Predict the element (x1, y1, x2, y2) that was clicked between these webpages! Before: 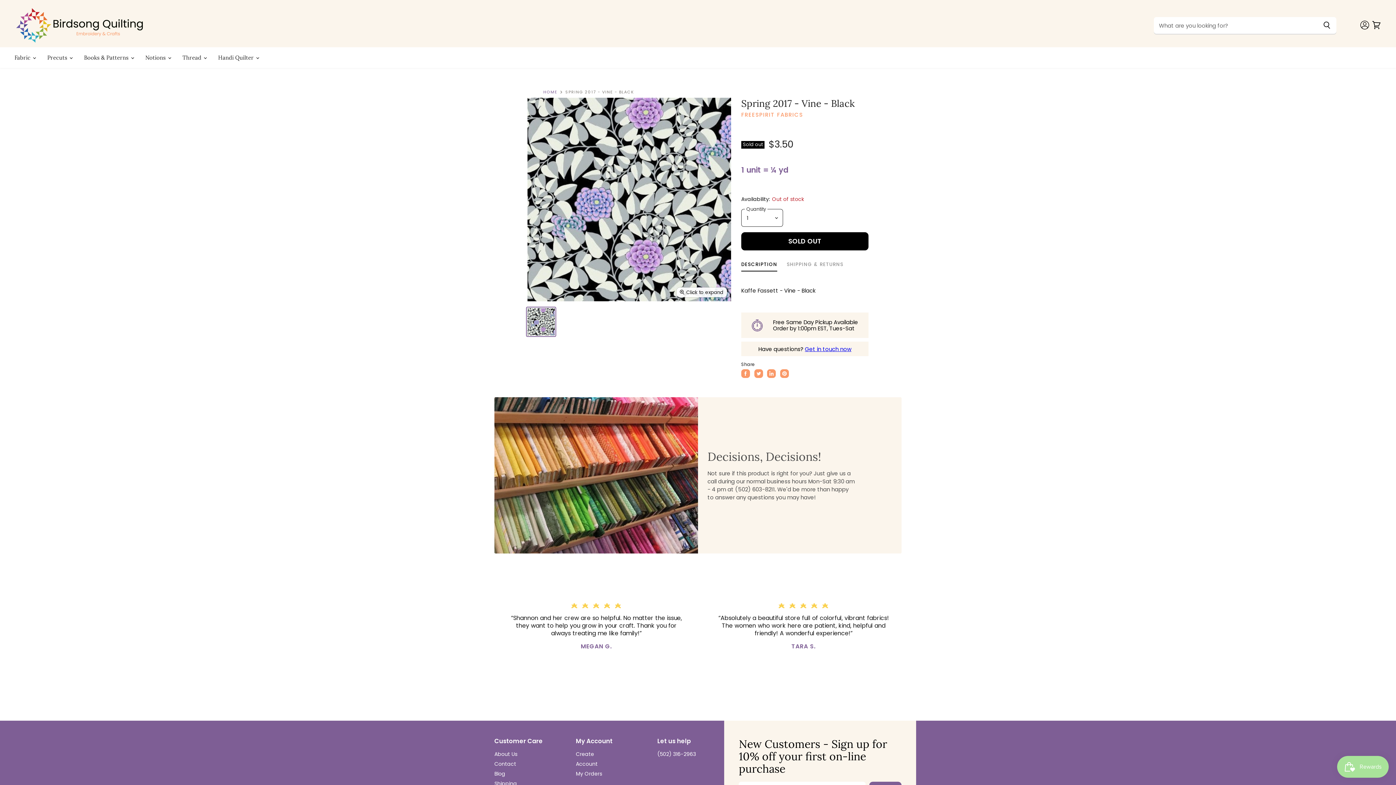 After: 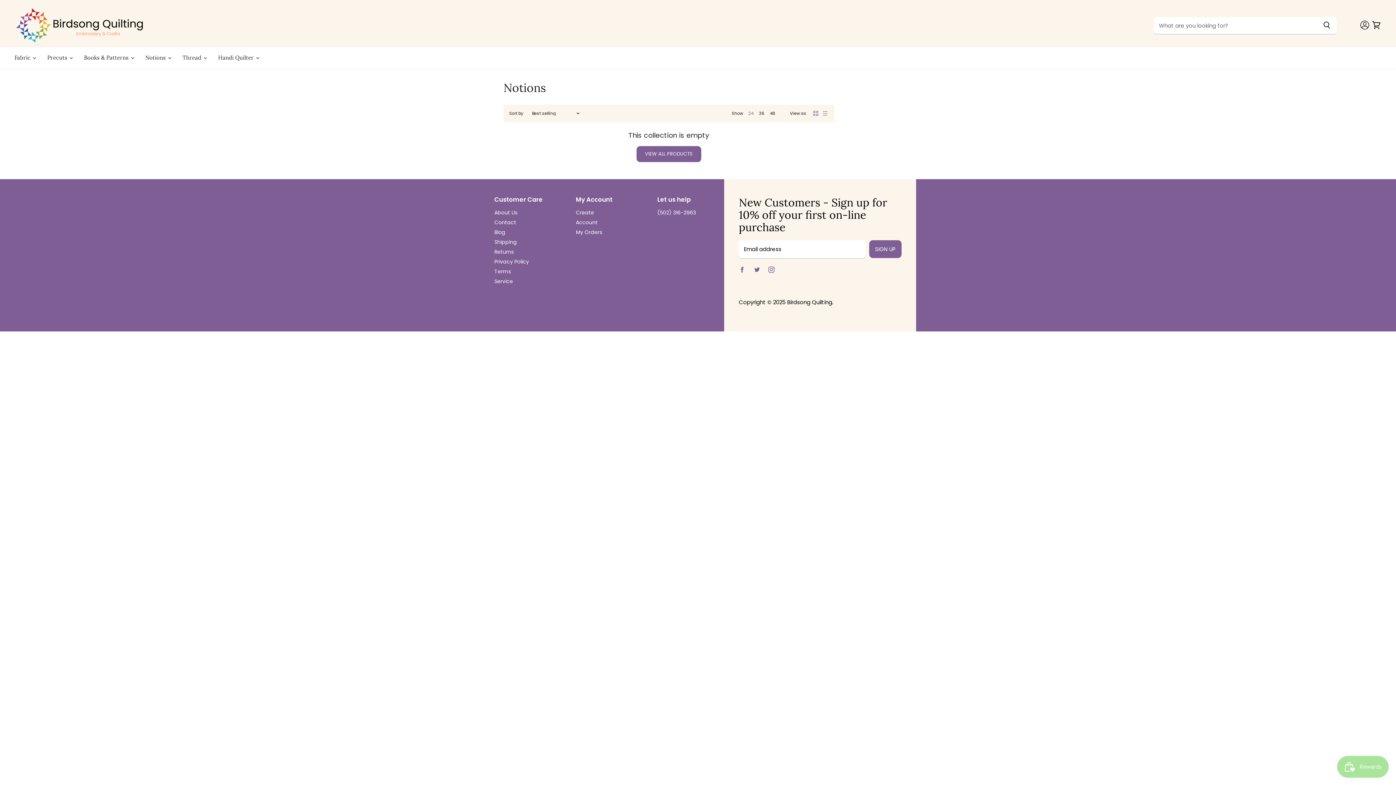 Action: label: Notions  bbox: (139, 50, 175, 65)